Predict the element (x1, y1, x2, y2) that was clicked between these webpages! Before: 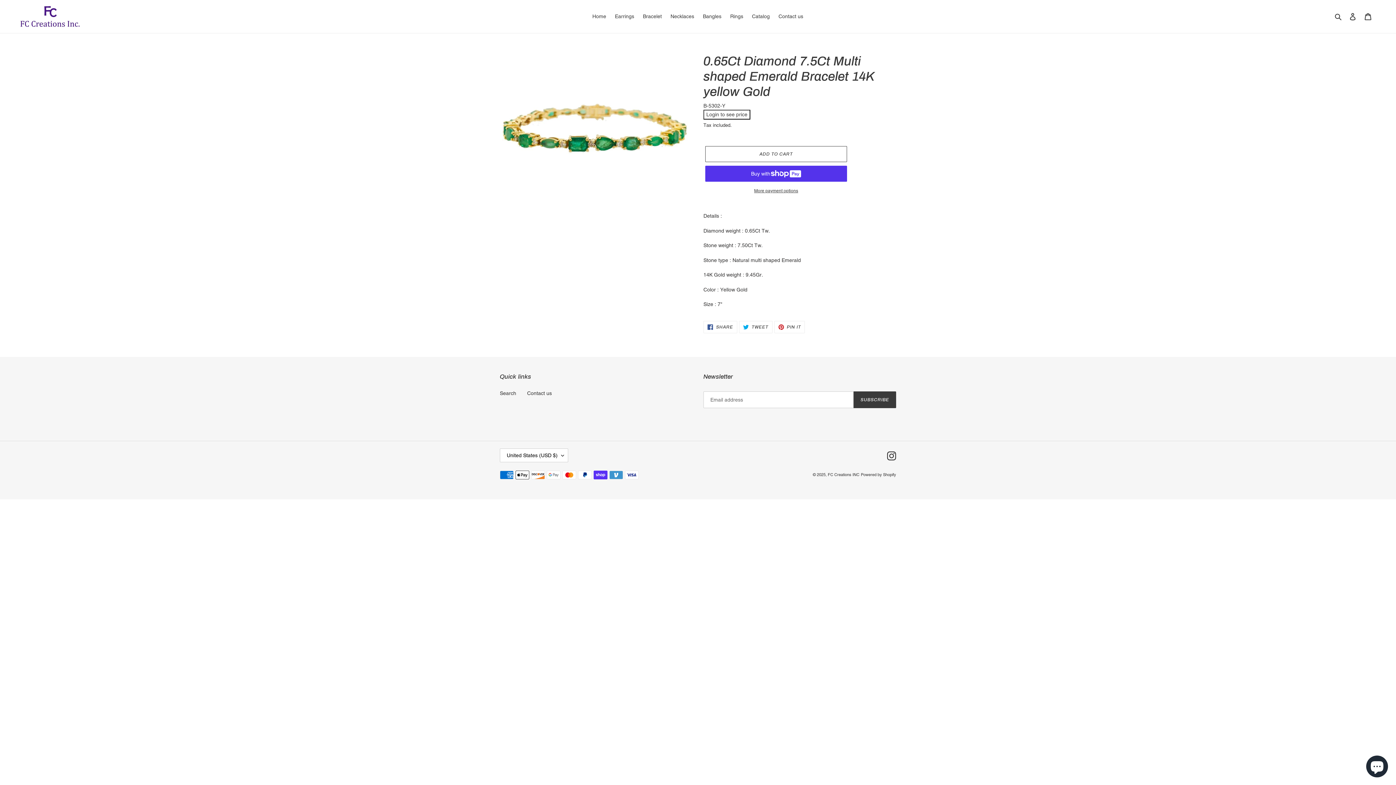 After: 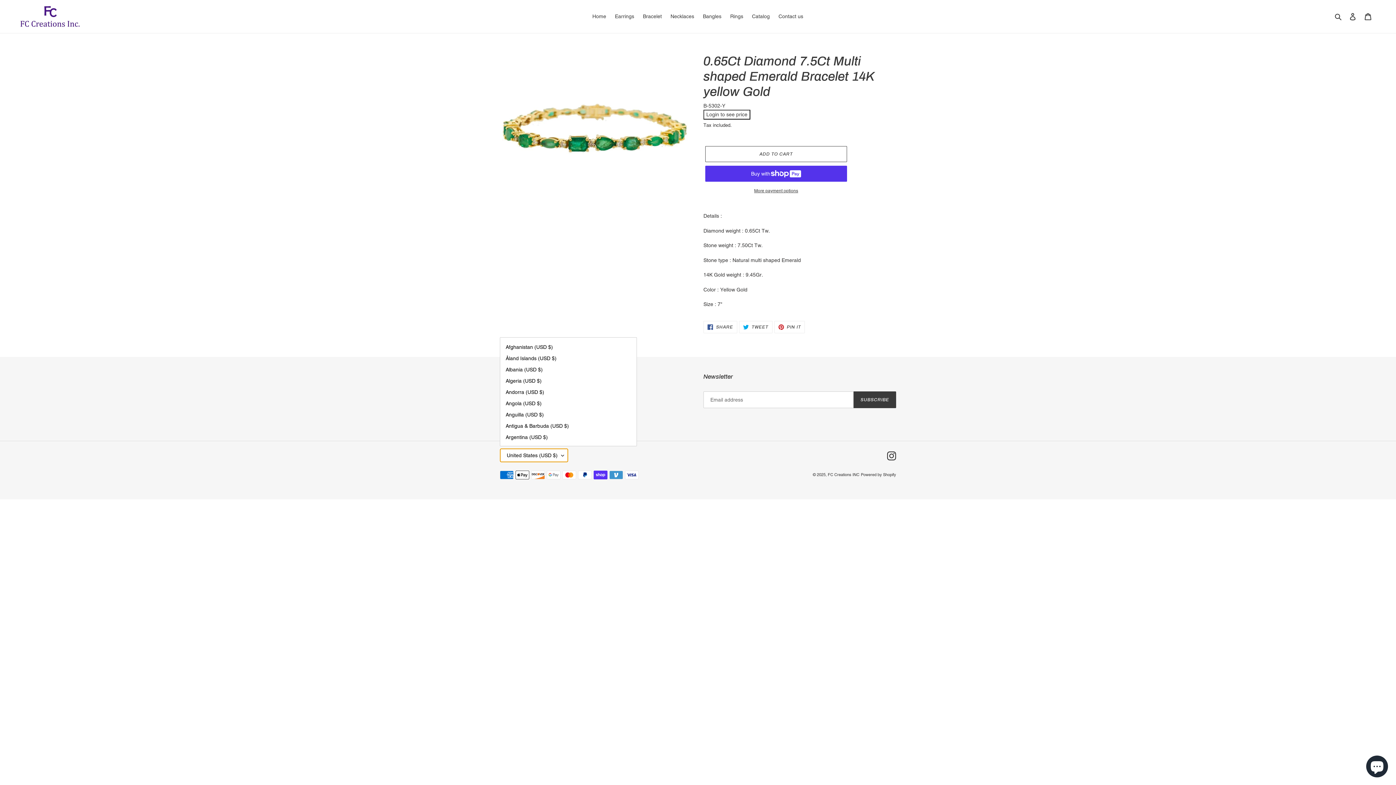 Action: label: United States (USD $) bbox: (500, 448, 568, 462)